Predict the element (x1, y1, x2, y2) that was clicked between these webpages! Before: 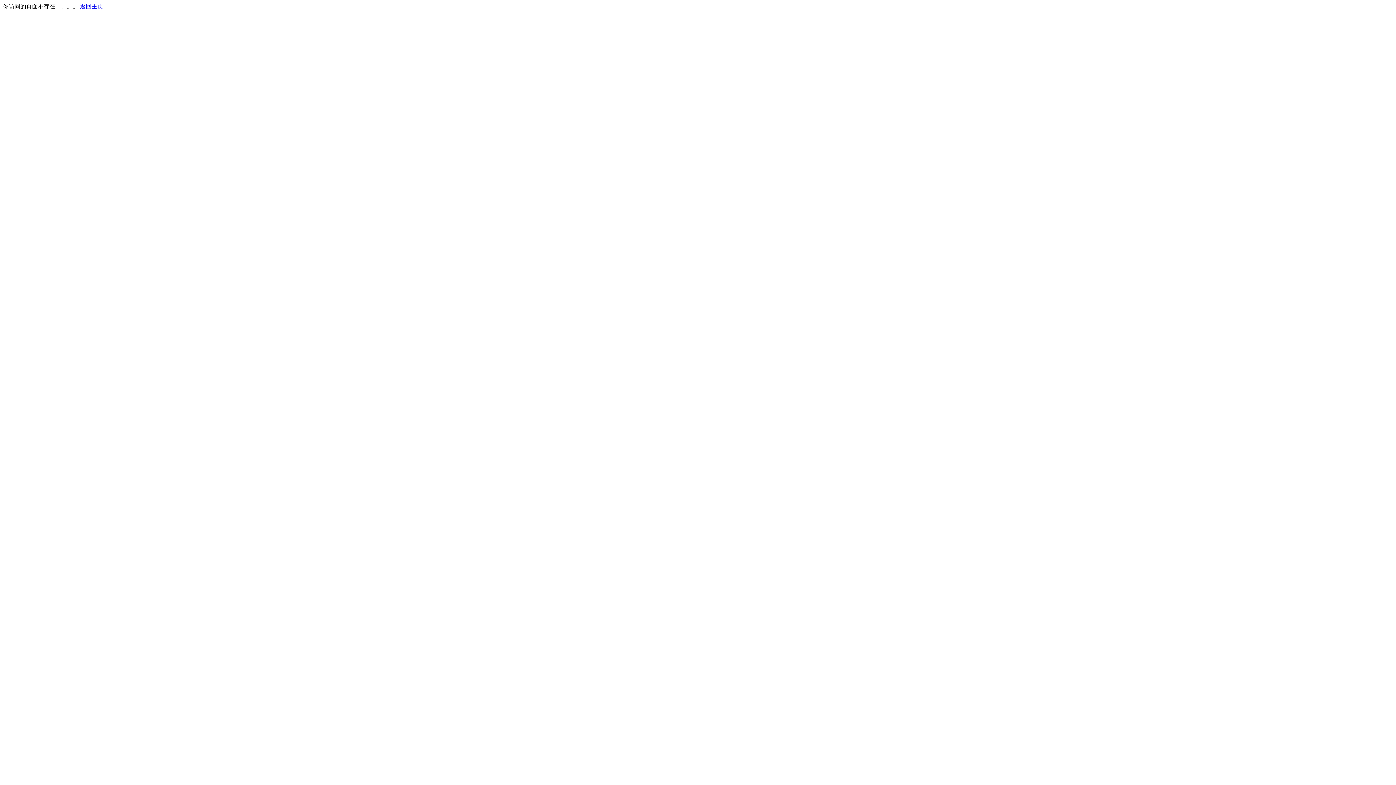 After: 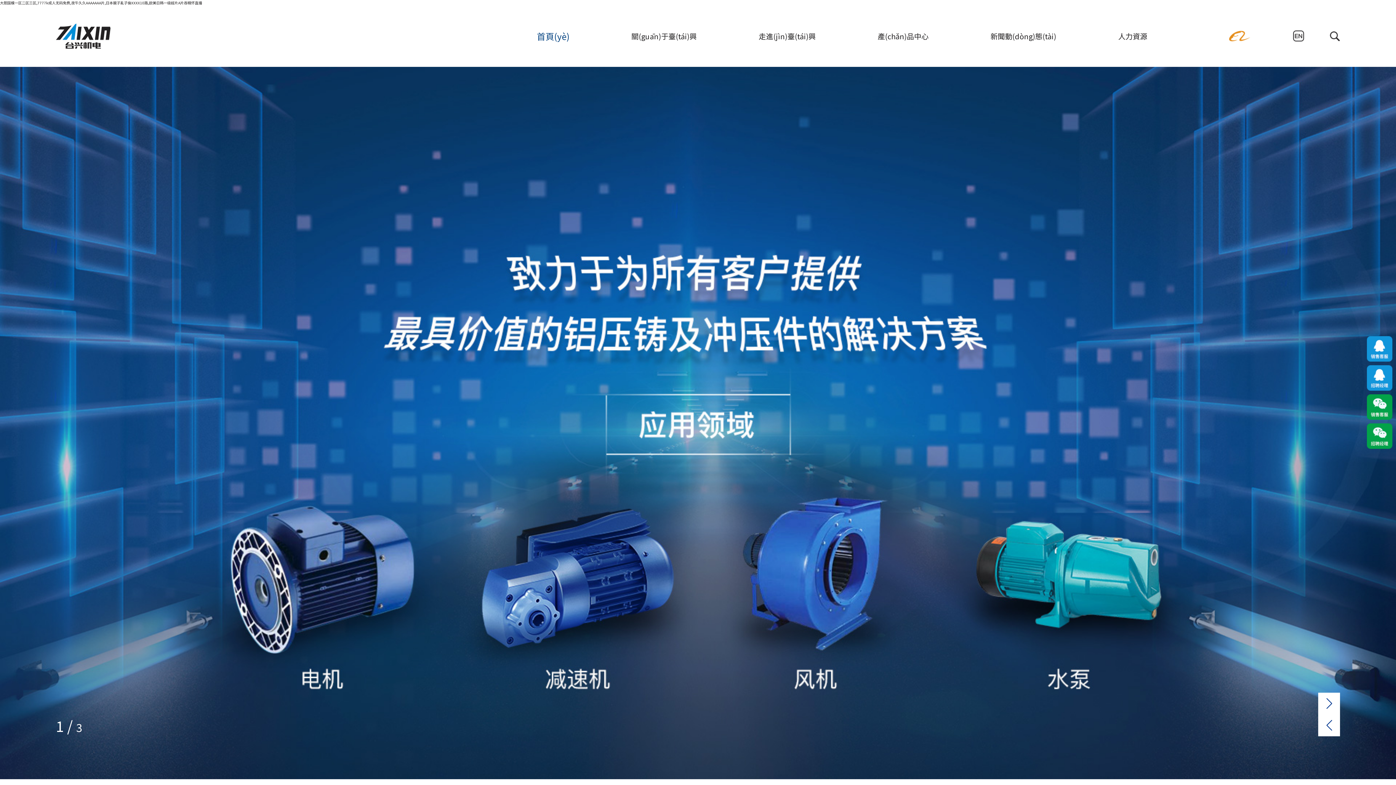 Action: label: 返回主页 bbox: (80, 3, 103, 9)